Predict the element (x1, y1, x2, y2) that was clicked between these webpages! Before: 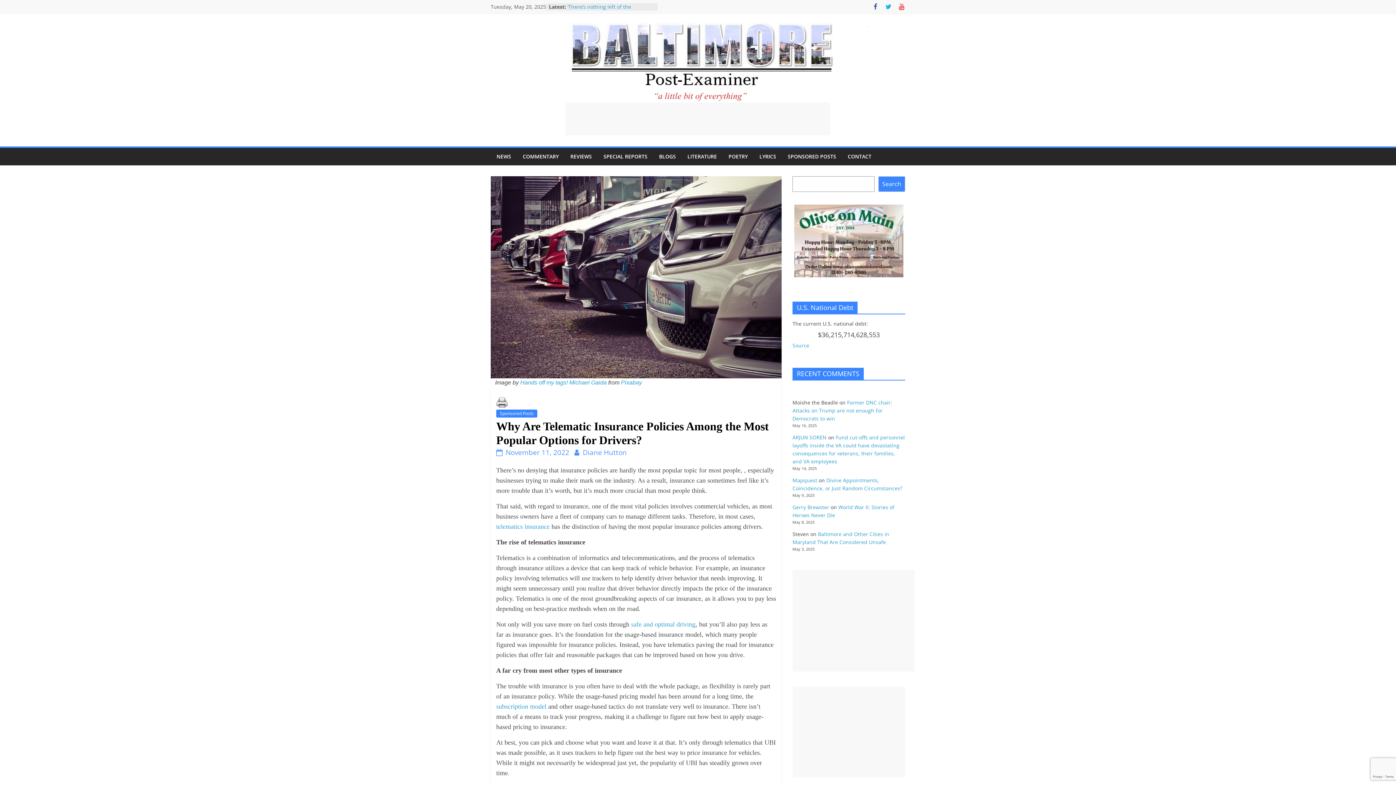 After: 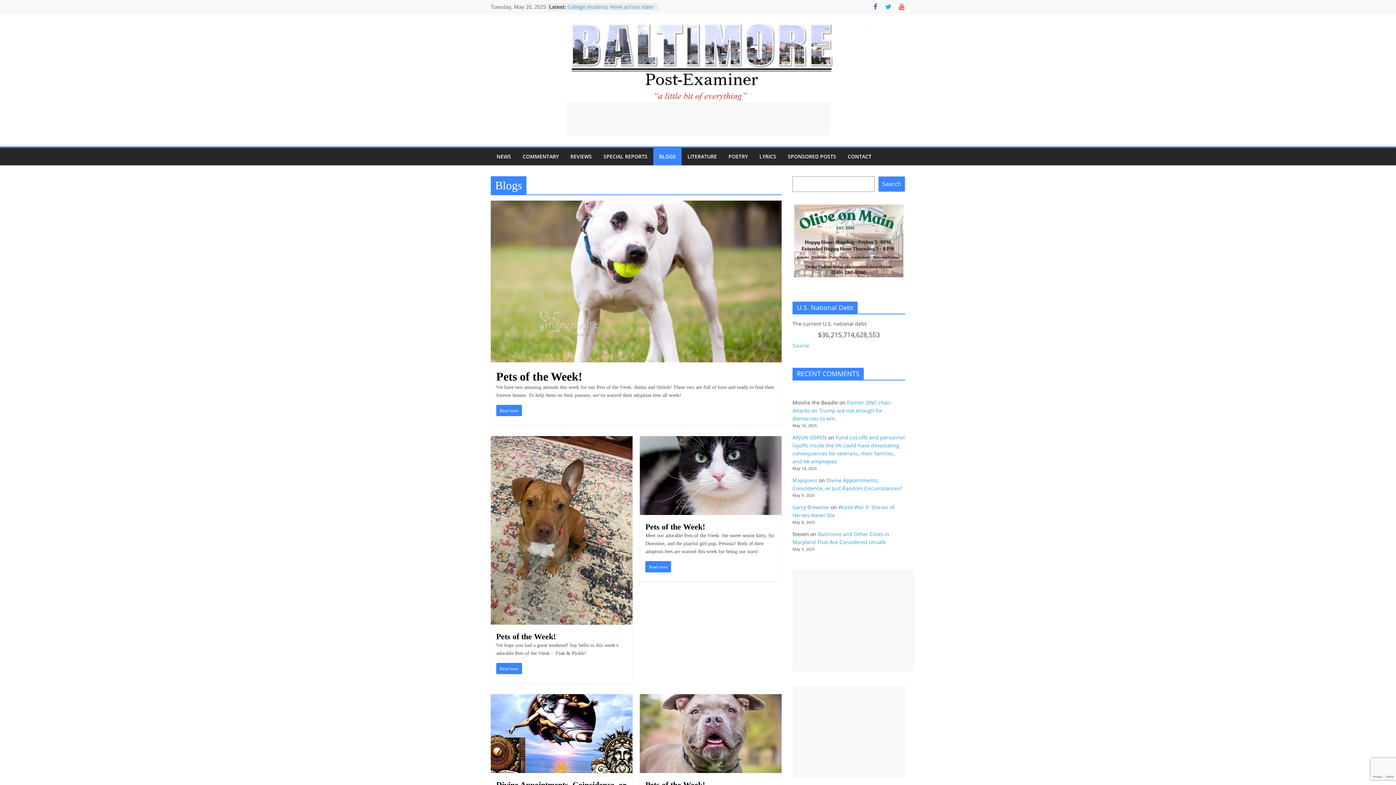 Action: bbox: (653, 148, 681, 165) label: BLOGS